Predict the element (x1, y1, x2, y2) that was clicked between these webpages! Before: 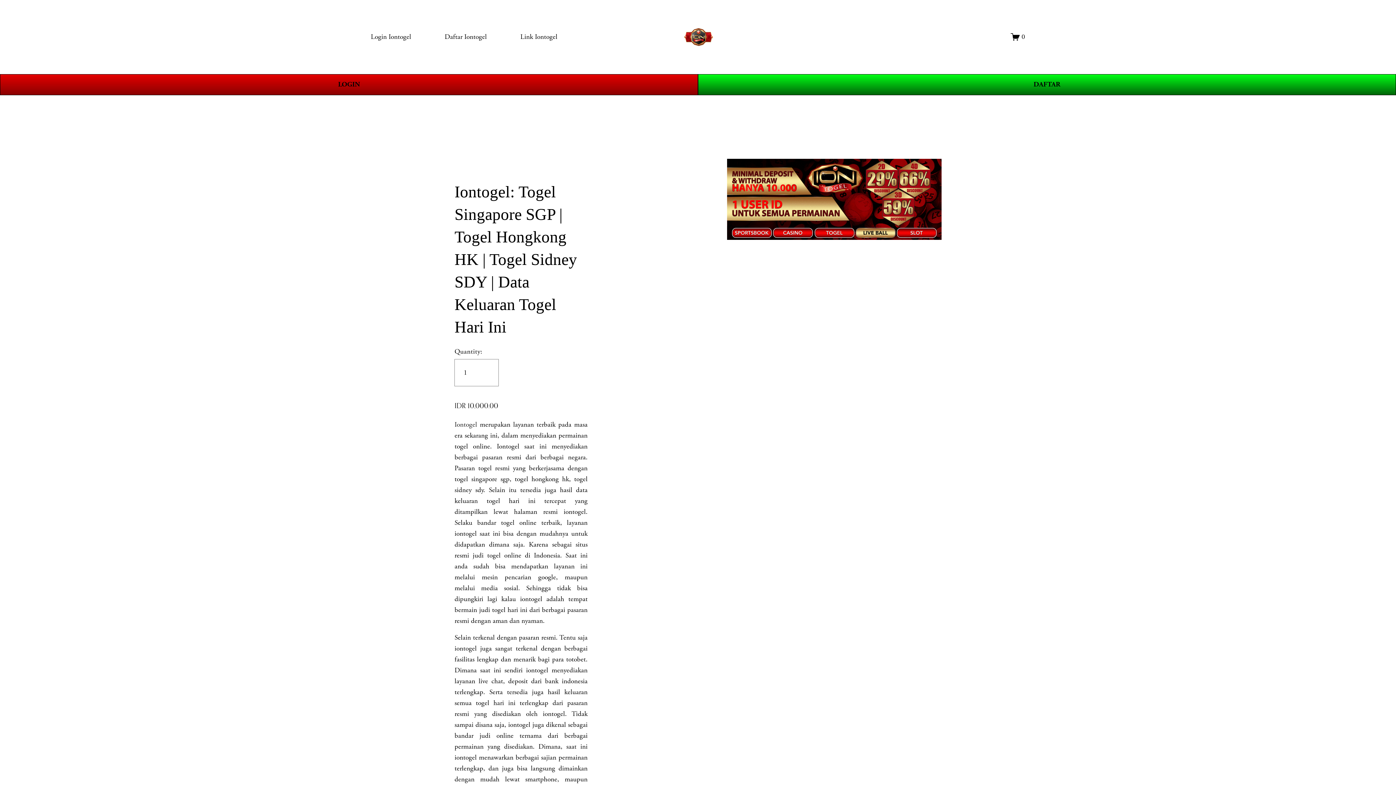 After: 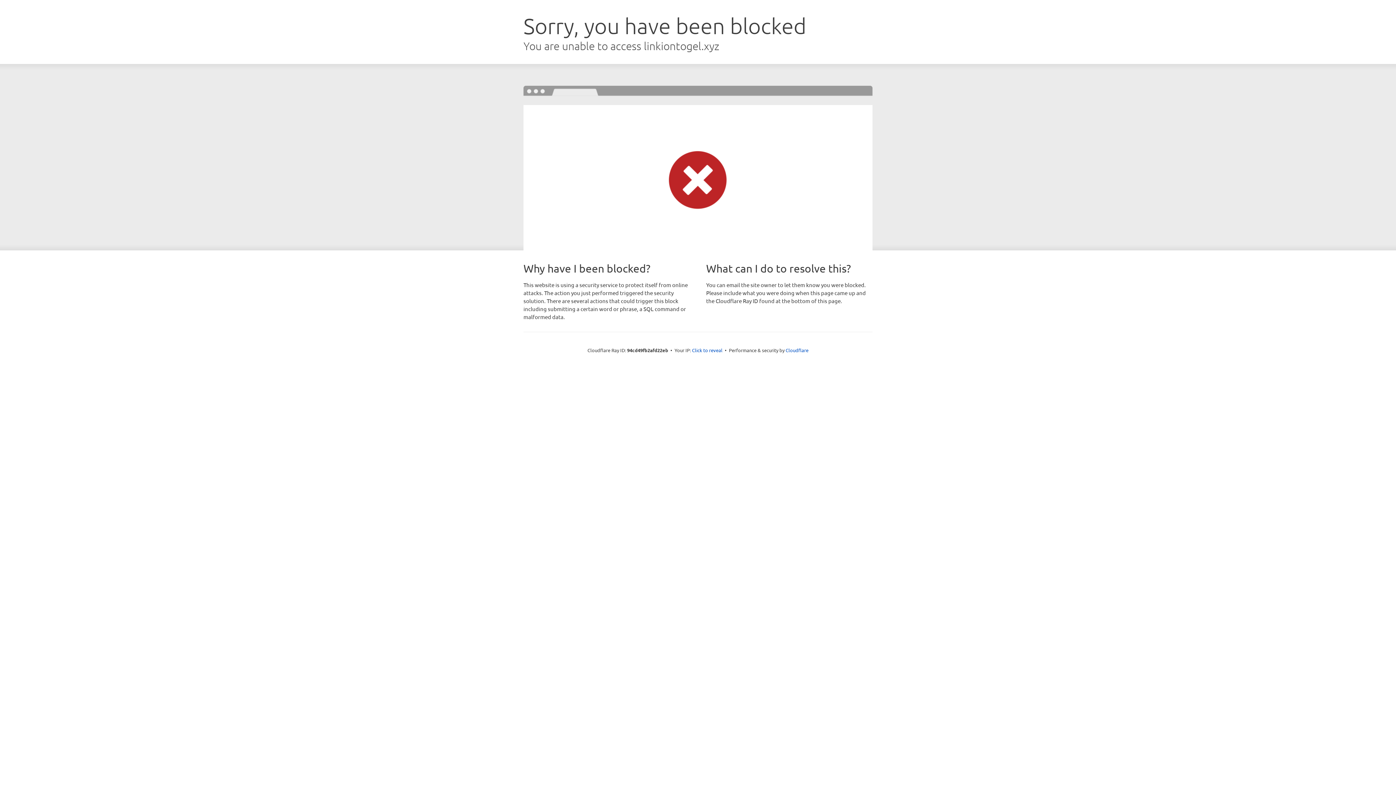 Action: label: DAFTAR bbox: (698, 74, 1396, 95)